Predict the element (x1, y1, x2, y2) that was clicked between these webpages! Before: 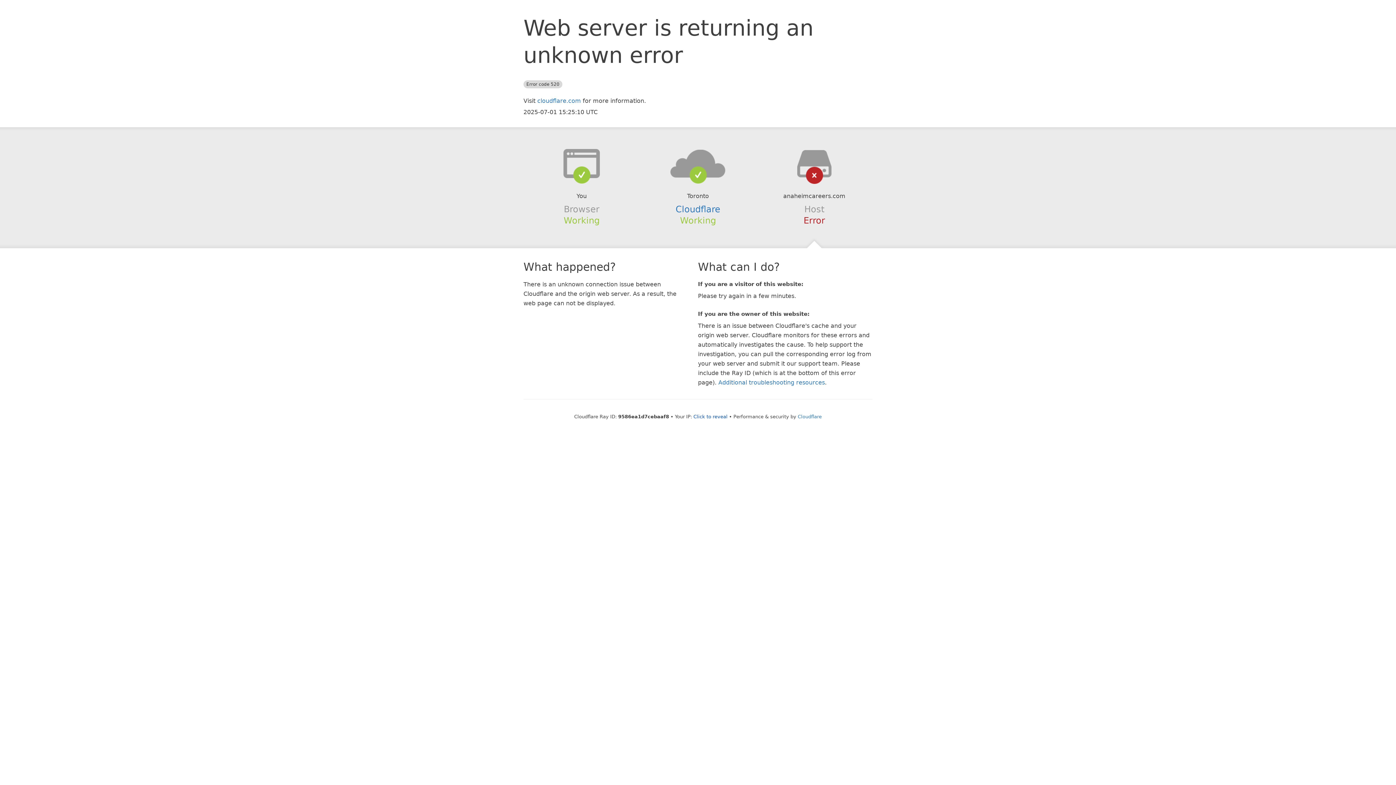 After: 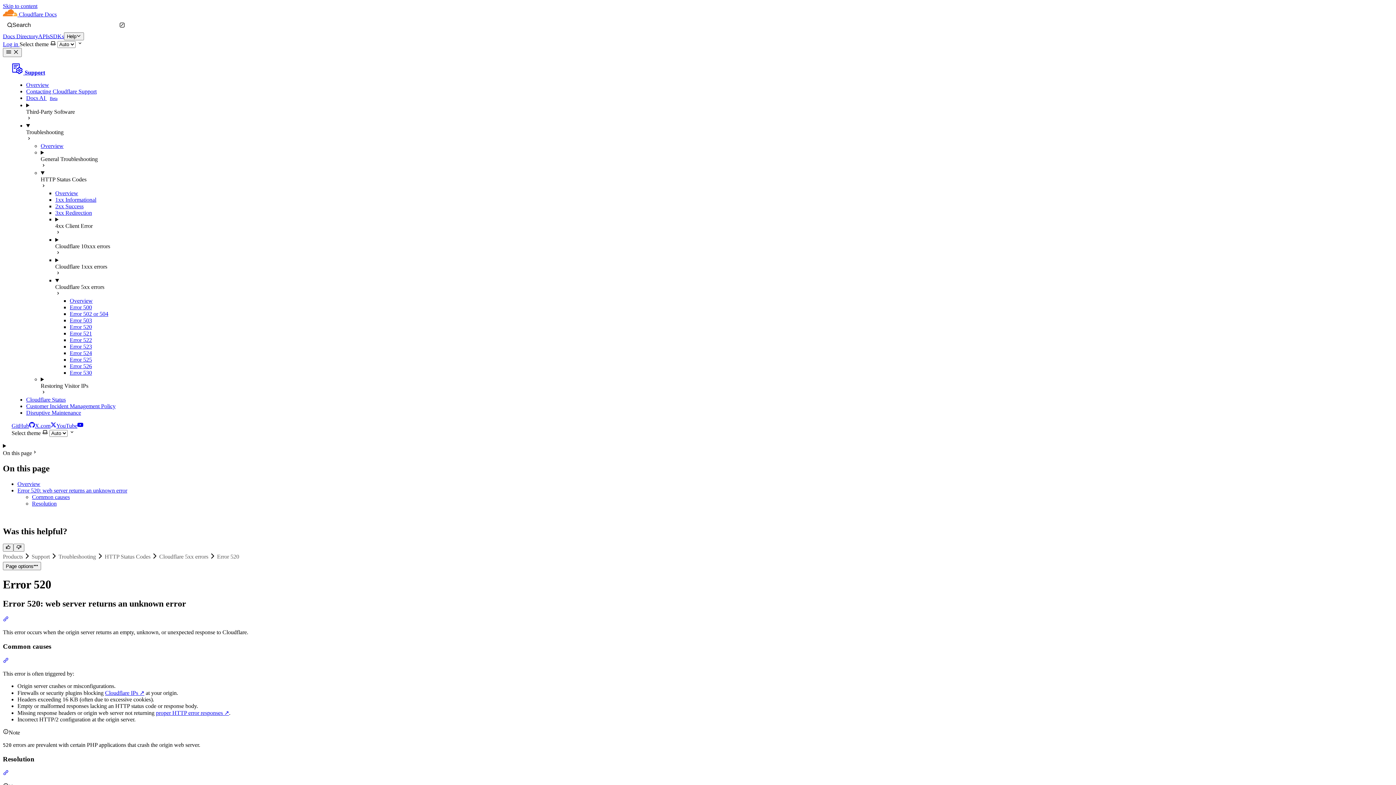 Action: label: Additional troubleshooting resources bbox: (718, 379, 825, 386)